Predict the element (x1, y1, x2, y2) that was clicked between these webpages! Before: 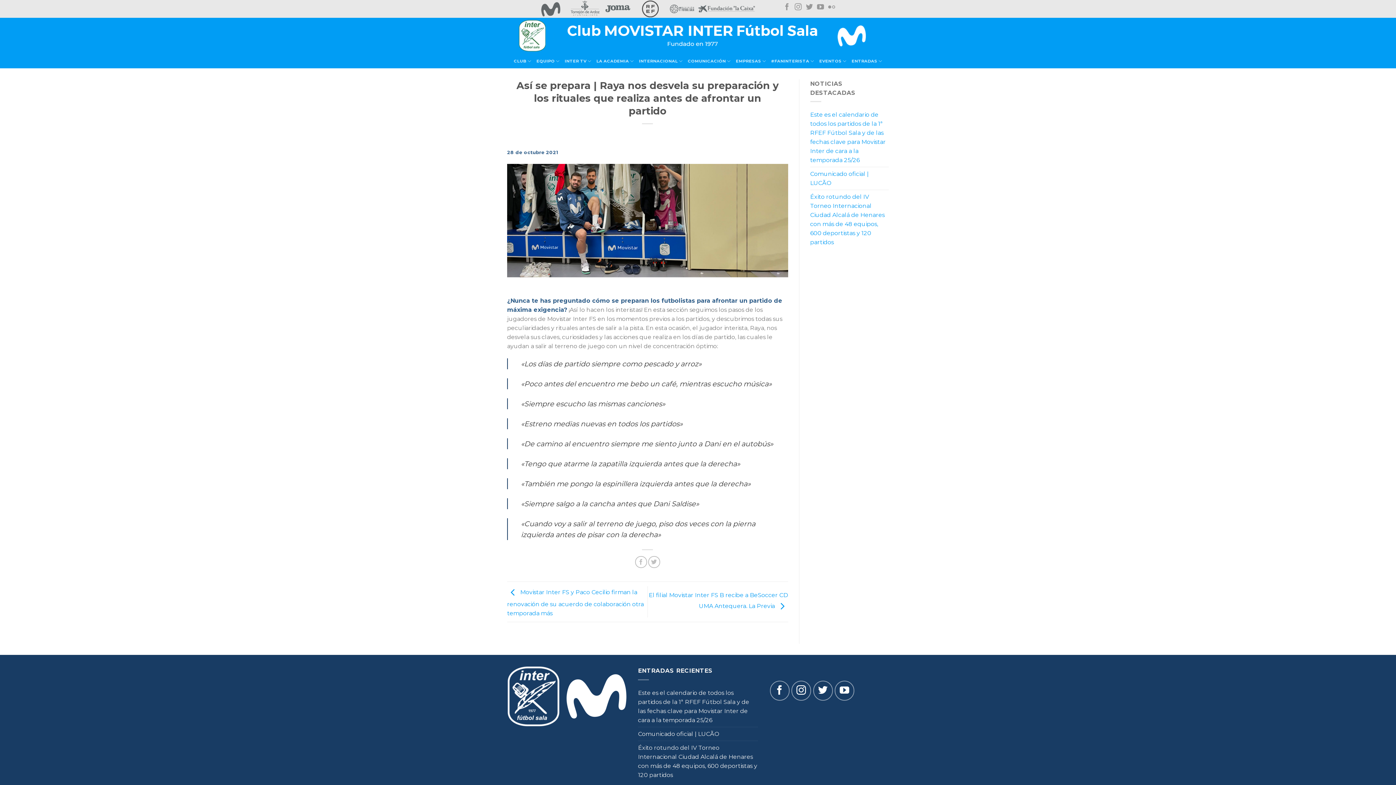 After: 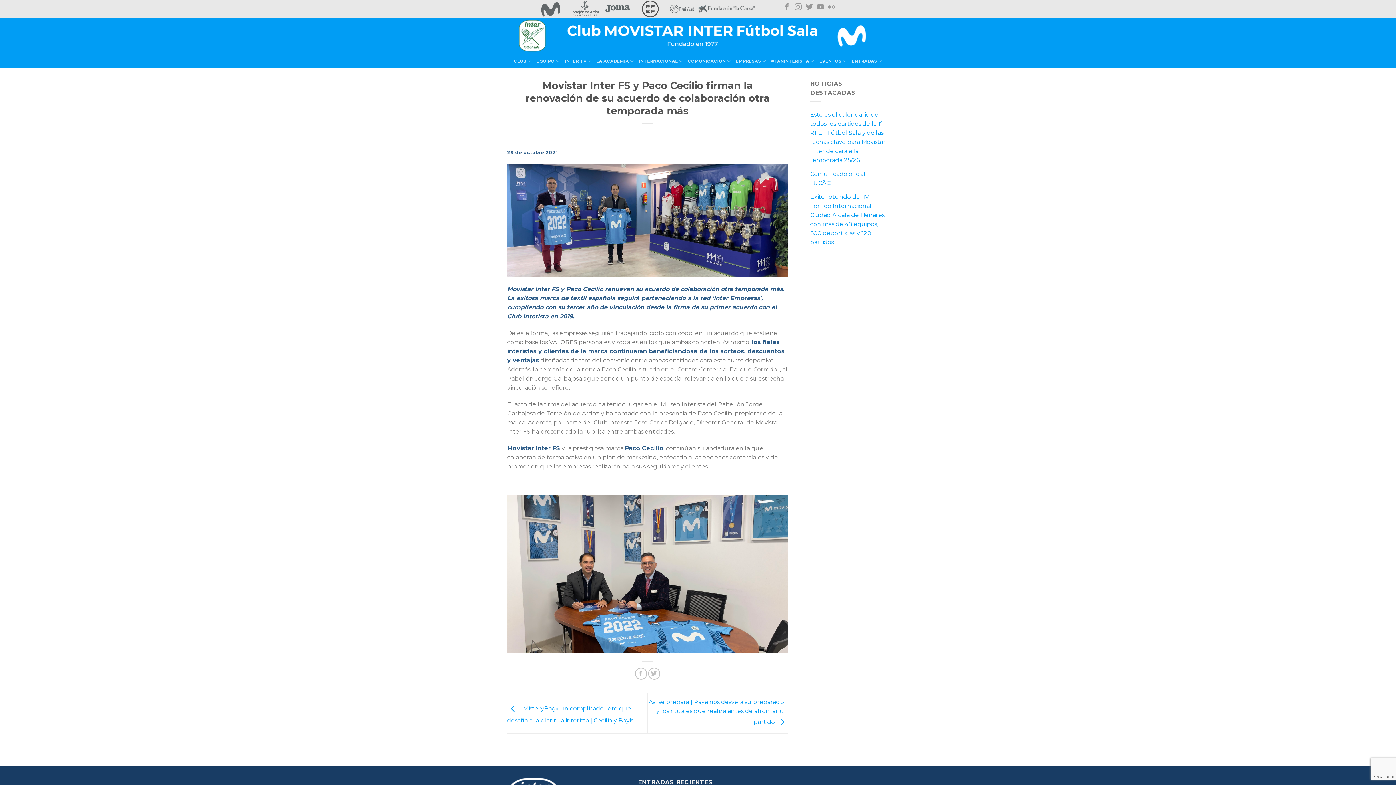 Action: label:  Movistar Inter FS y Paco Cecilio firman la renovación de su acuerdo de colaboración otra temporada más bbox: (507, 589, 644, 617)